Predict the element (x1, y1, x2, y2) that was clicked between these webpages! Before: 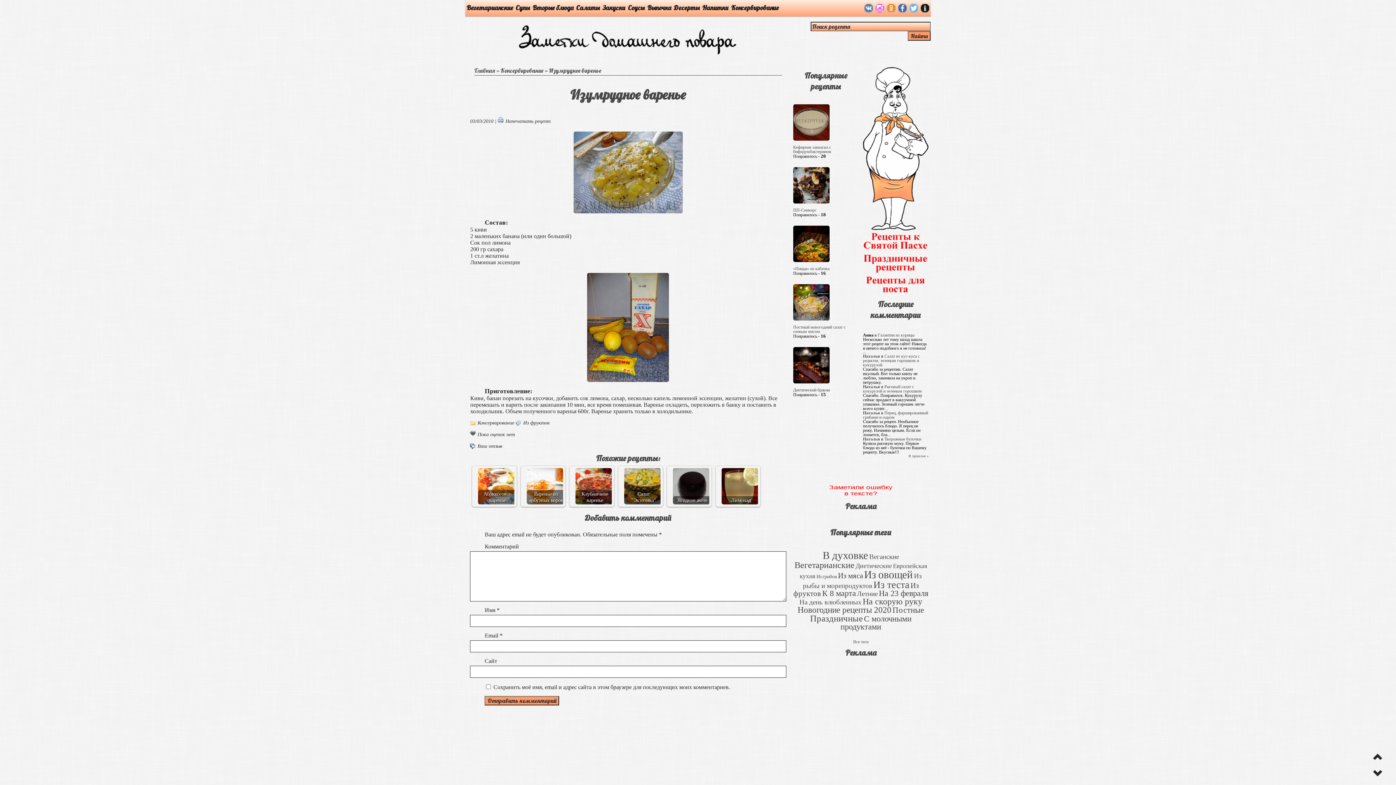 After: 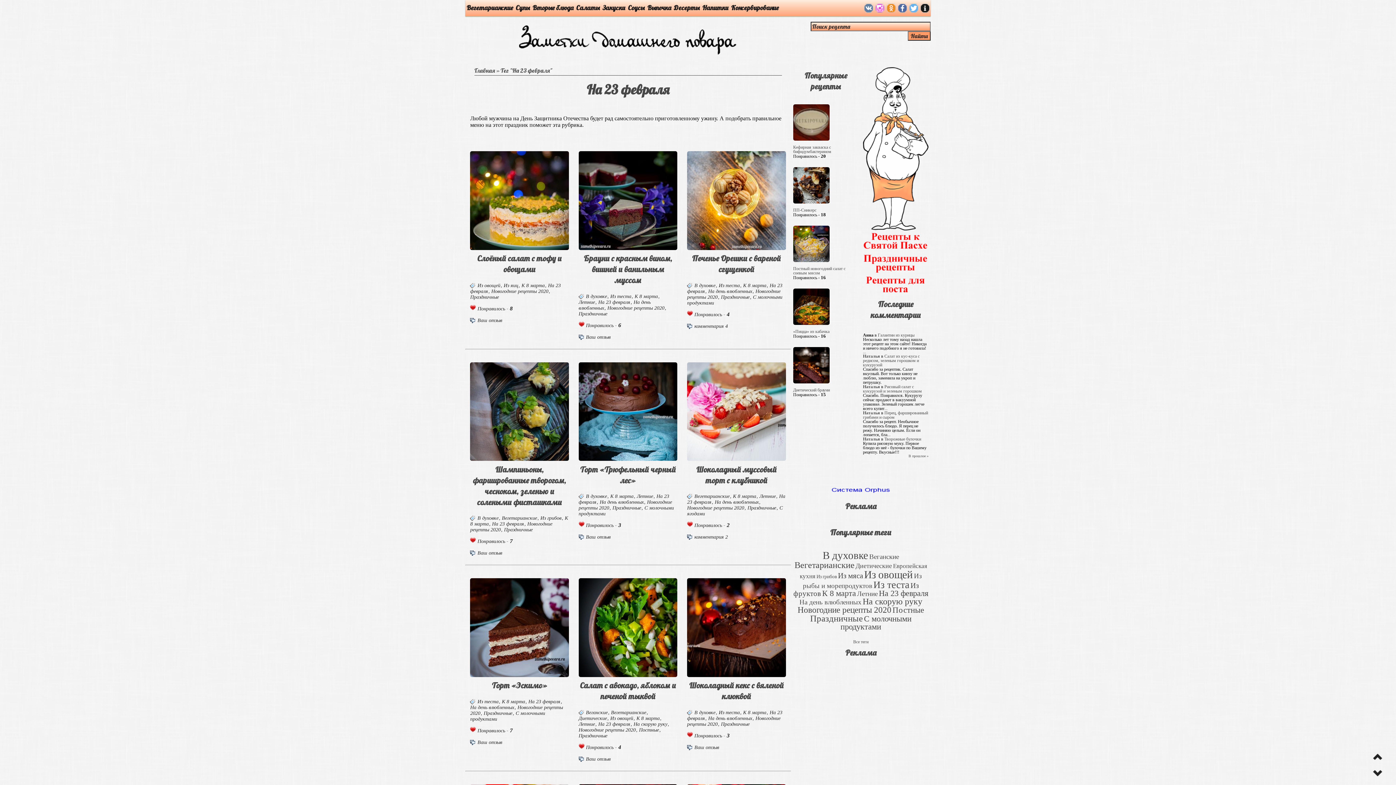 Action: bbox: (879, 589, 928, 598) label: На 23 февраля (371 элемент)